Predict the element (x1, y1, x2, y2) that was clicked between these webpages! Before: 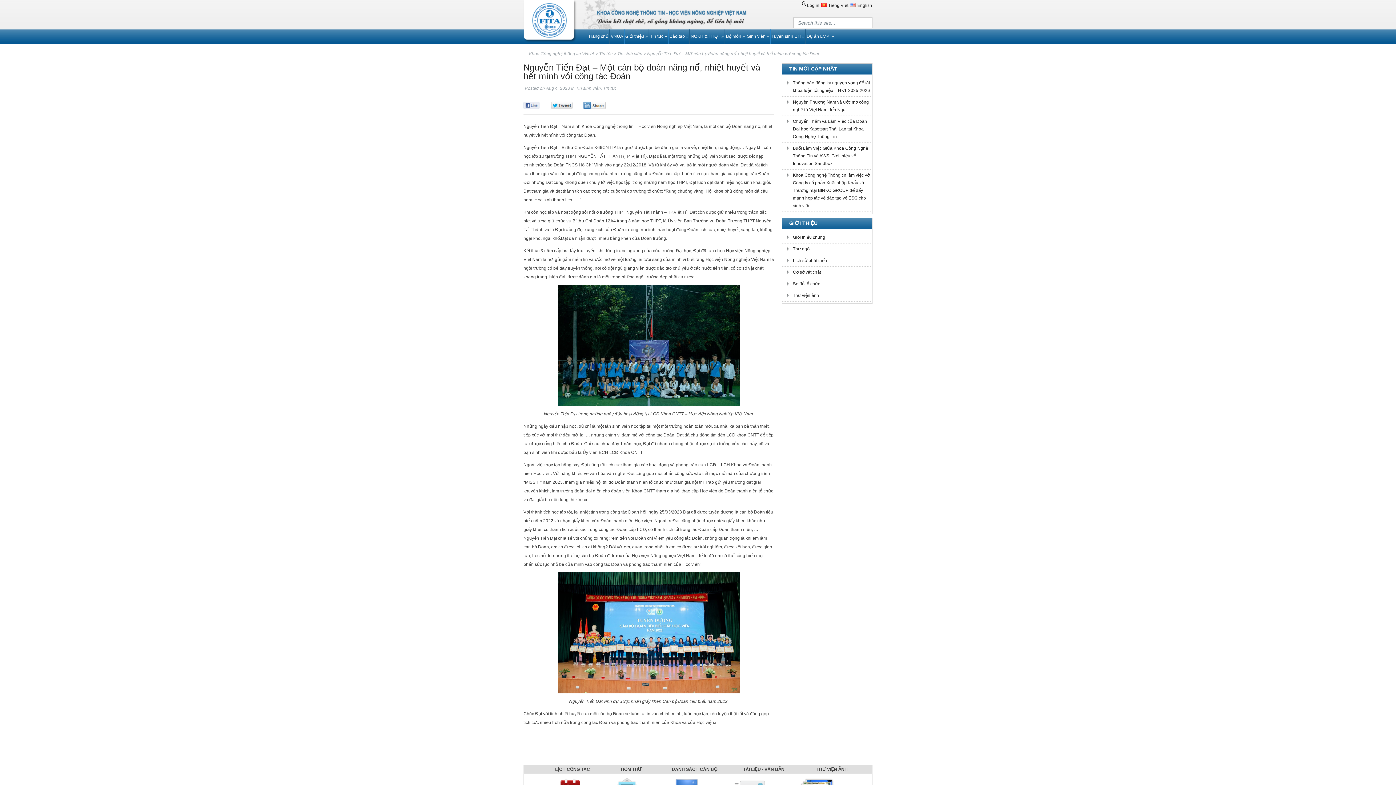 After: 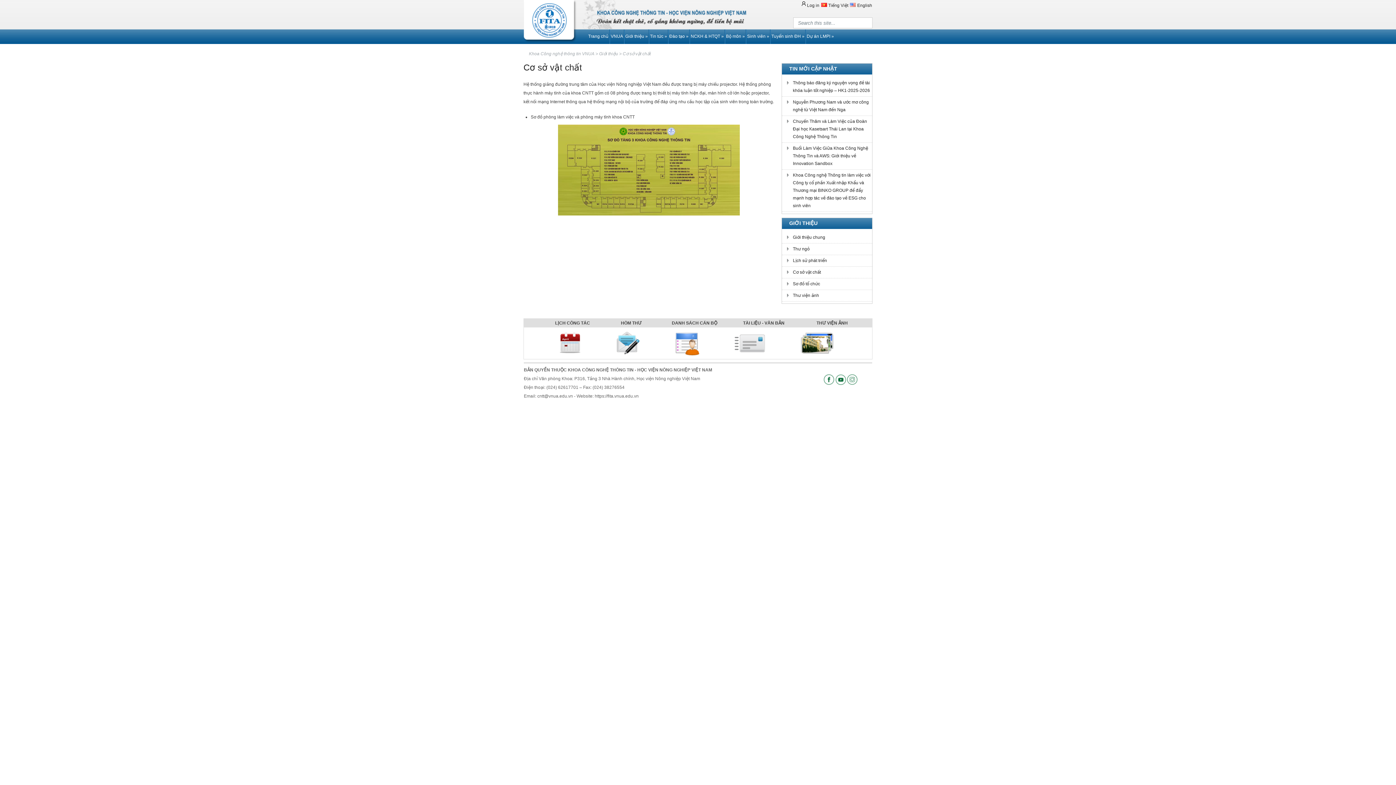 Action: bbox: (793, 269, 821, 274) label: Cơ sở vật chất